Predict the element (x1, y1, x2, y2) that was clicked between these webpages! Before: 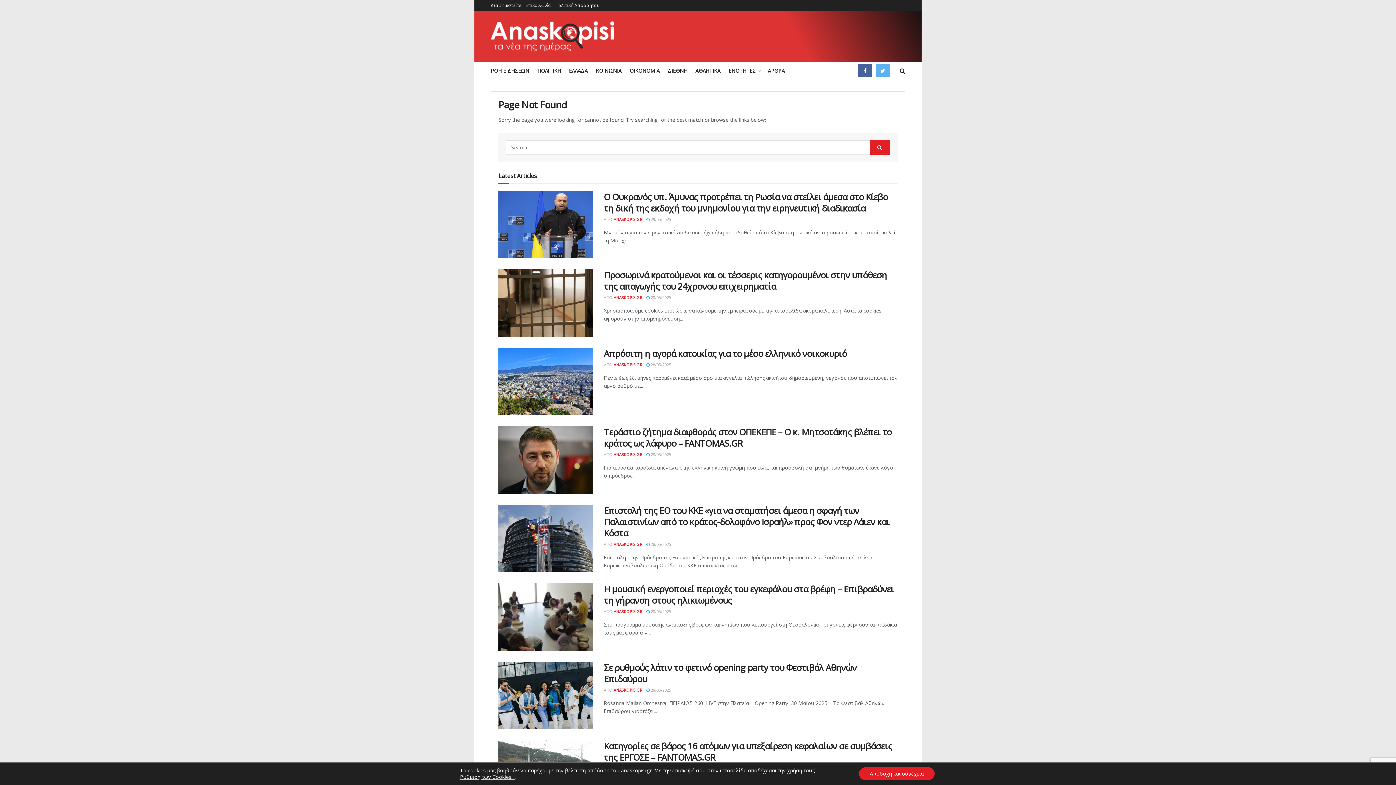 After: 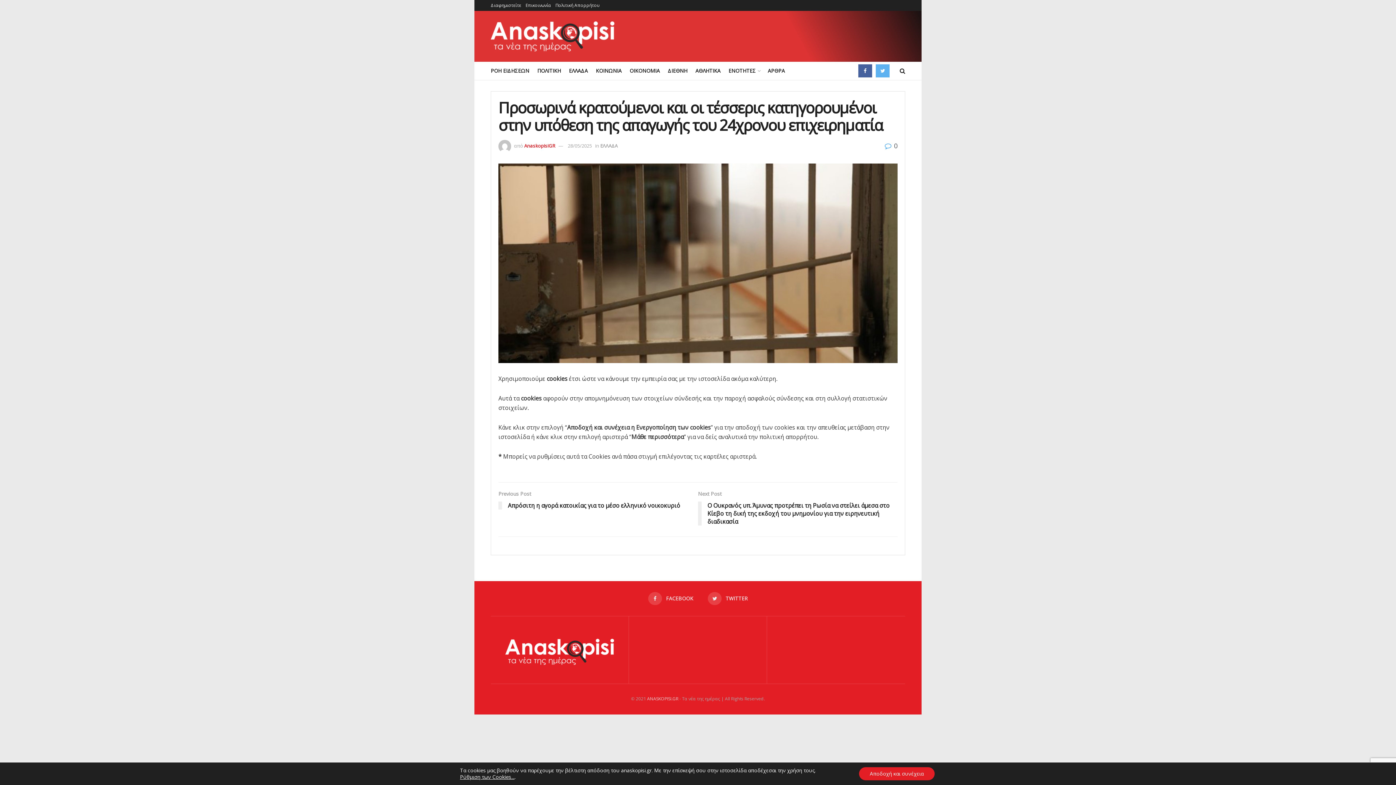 Action: bbox: (498, 269, 593, 337)